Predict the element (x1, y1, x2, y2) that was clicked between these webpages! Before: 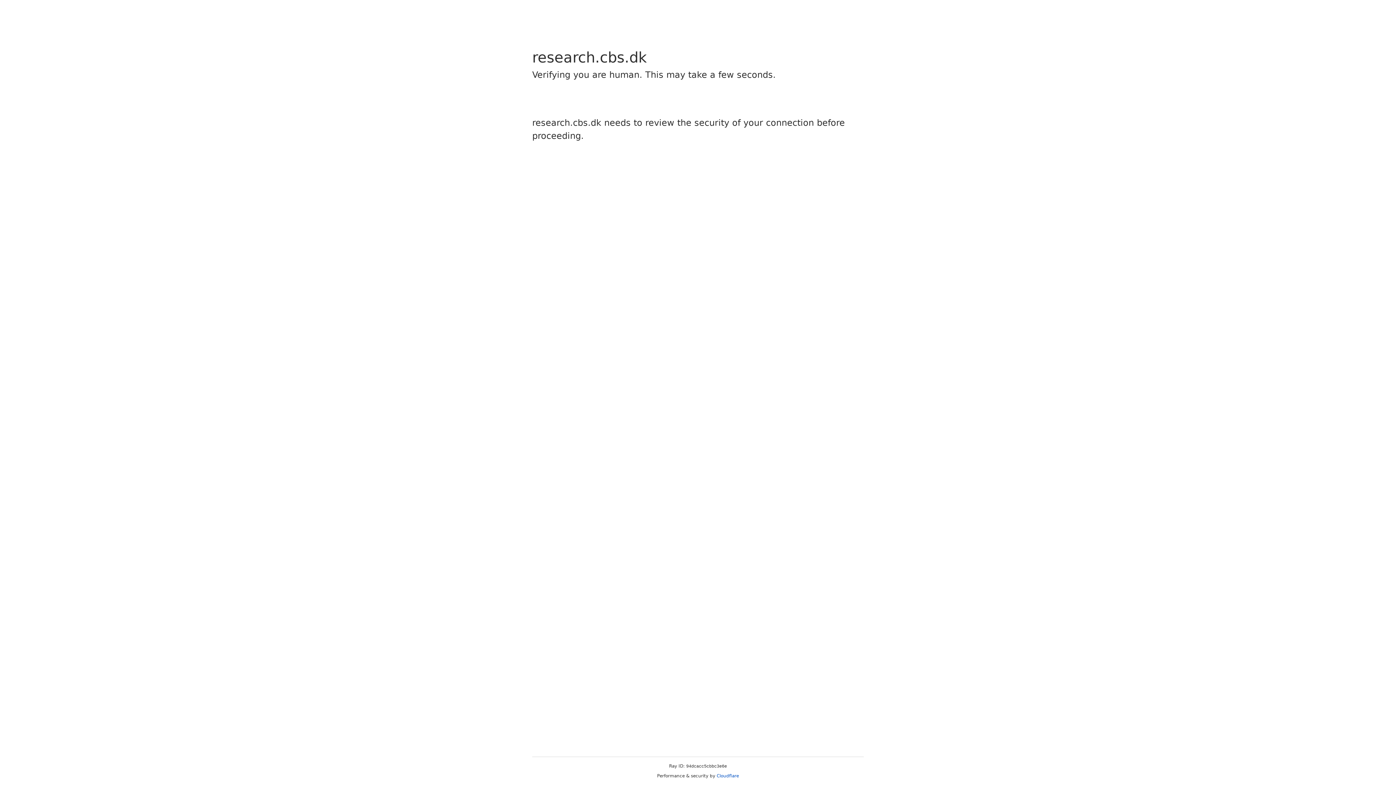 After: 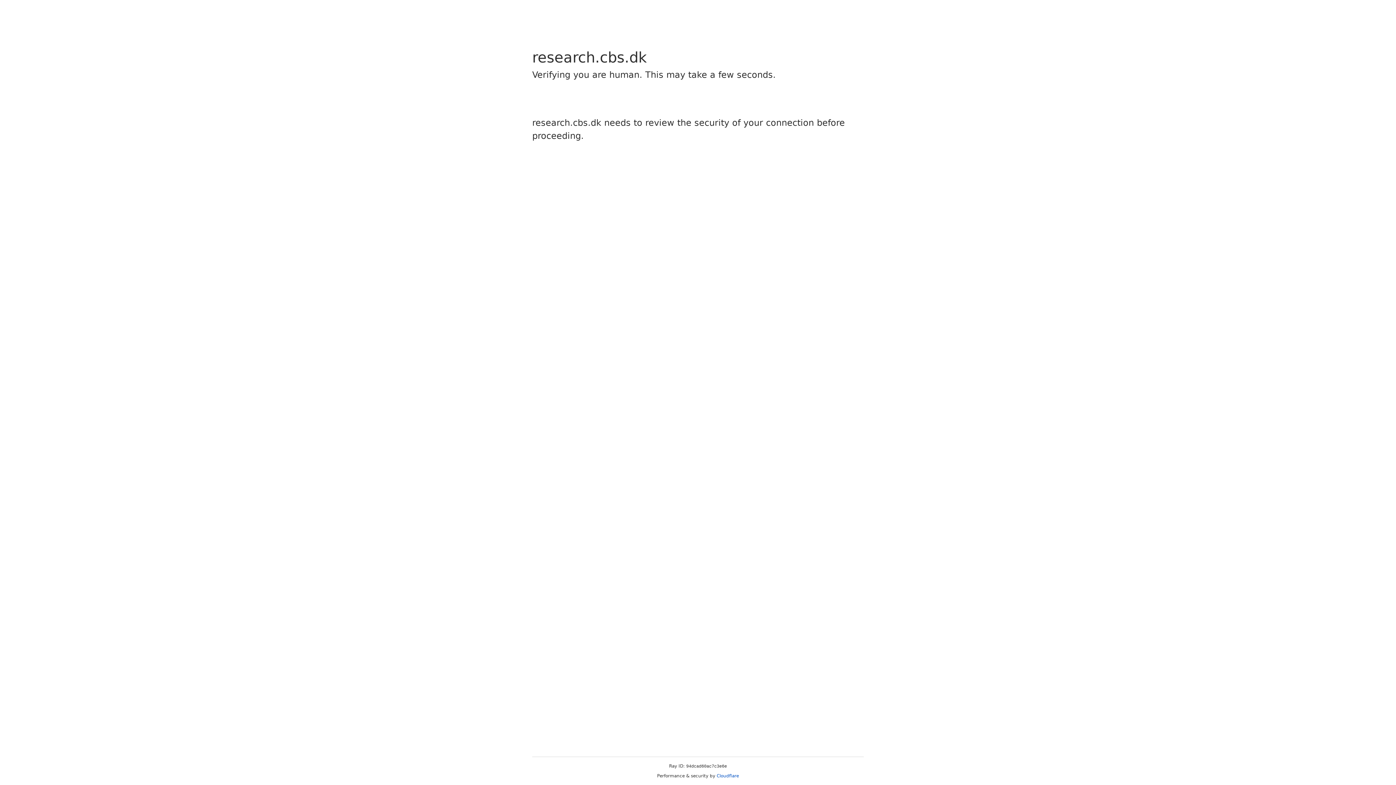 Action: bbox: (716, 773, 739, 778) label: Cloudflare